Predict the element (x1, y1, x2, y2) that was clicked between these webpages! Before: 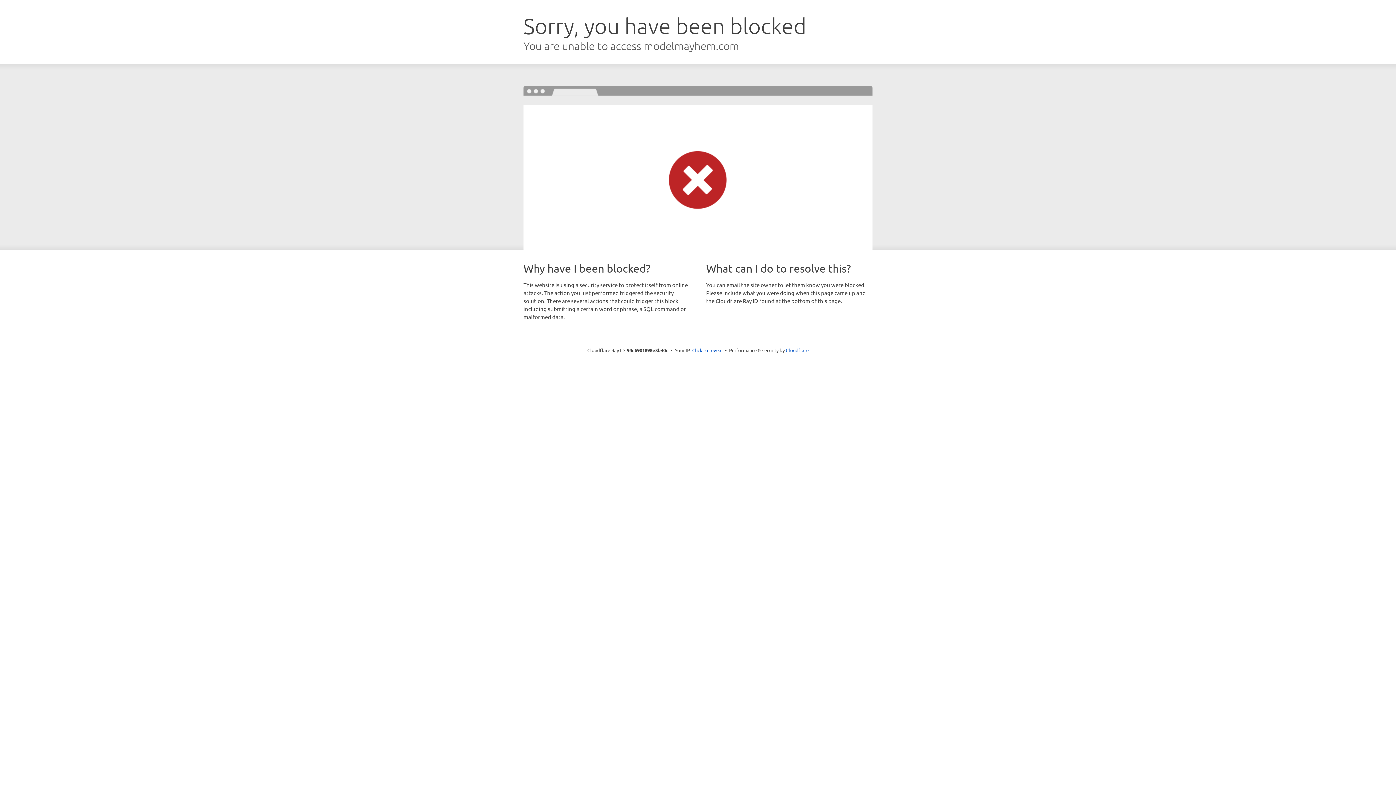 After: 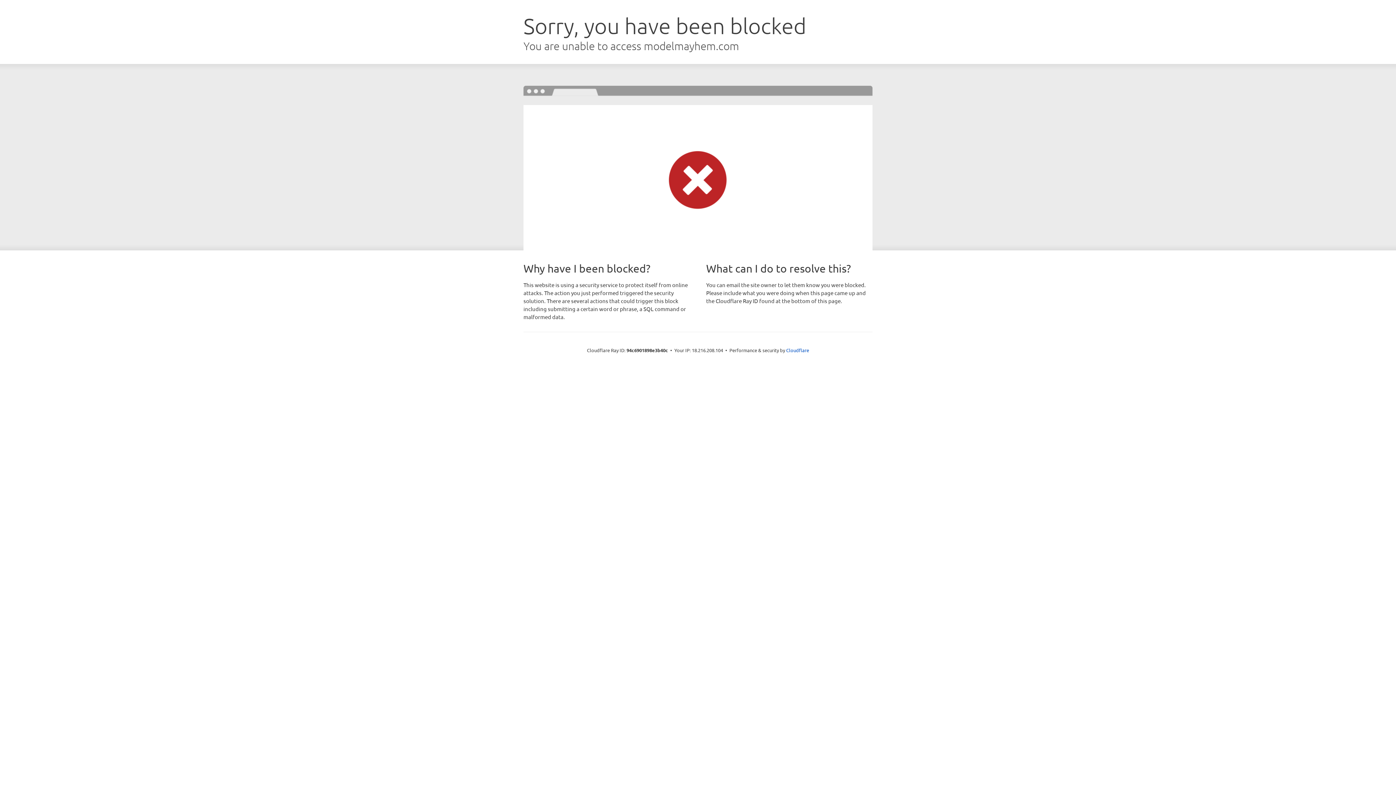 Action: bbox: (692, 346, 722, 353) label: Click to reveal